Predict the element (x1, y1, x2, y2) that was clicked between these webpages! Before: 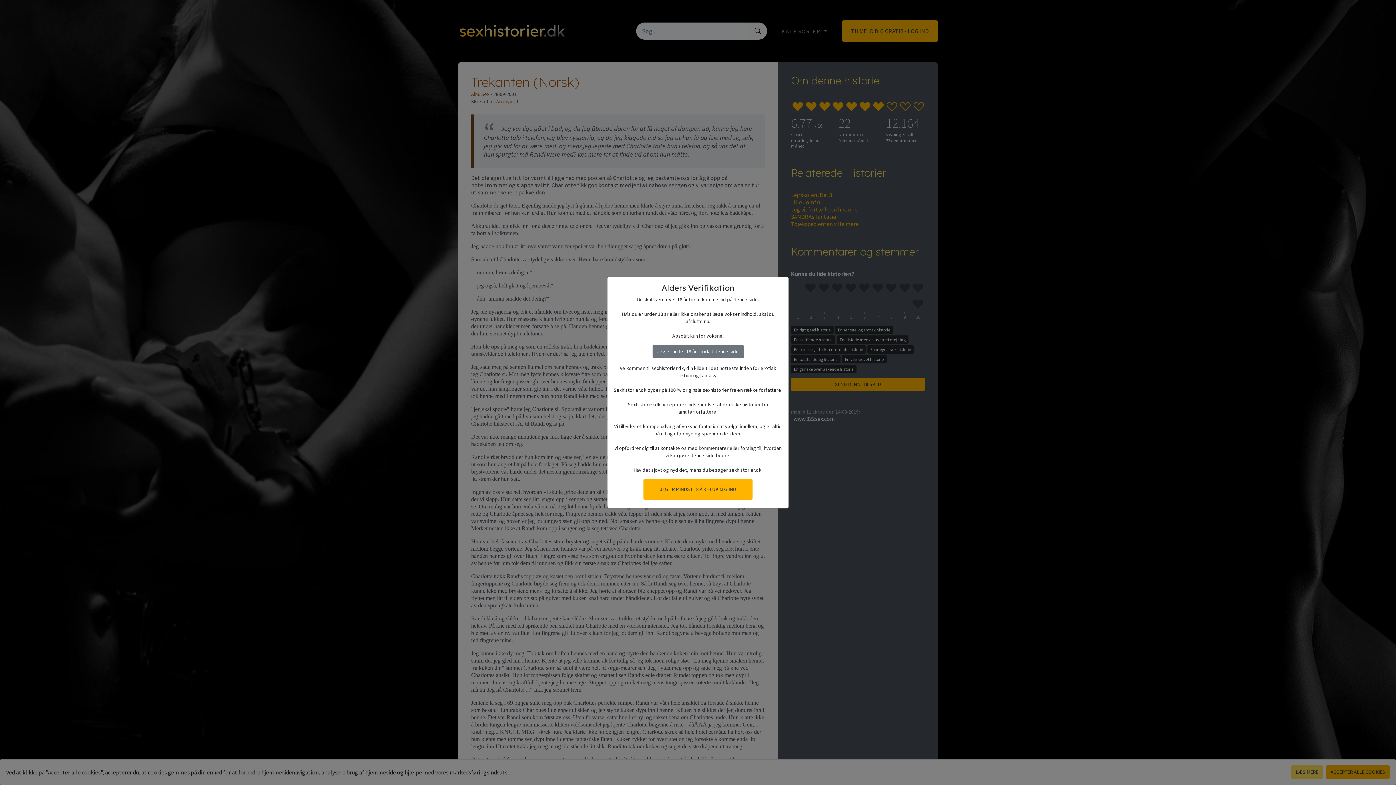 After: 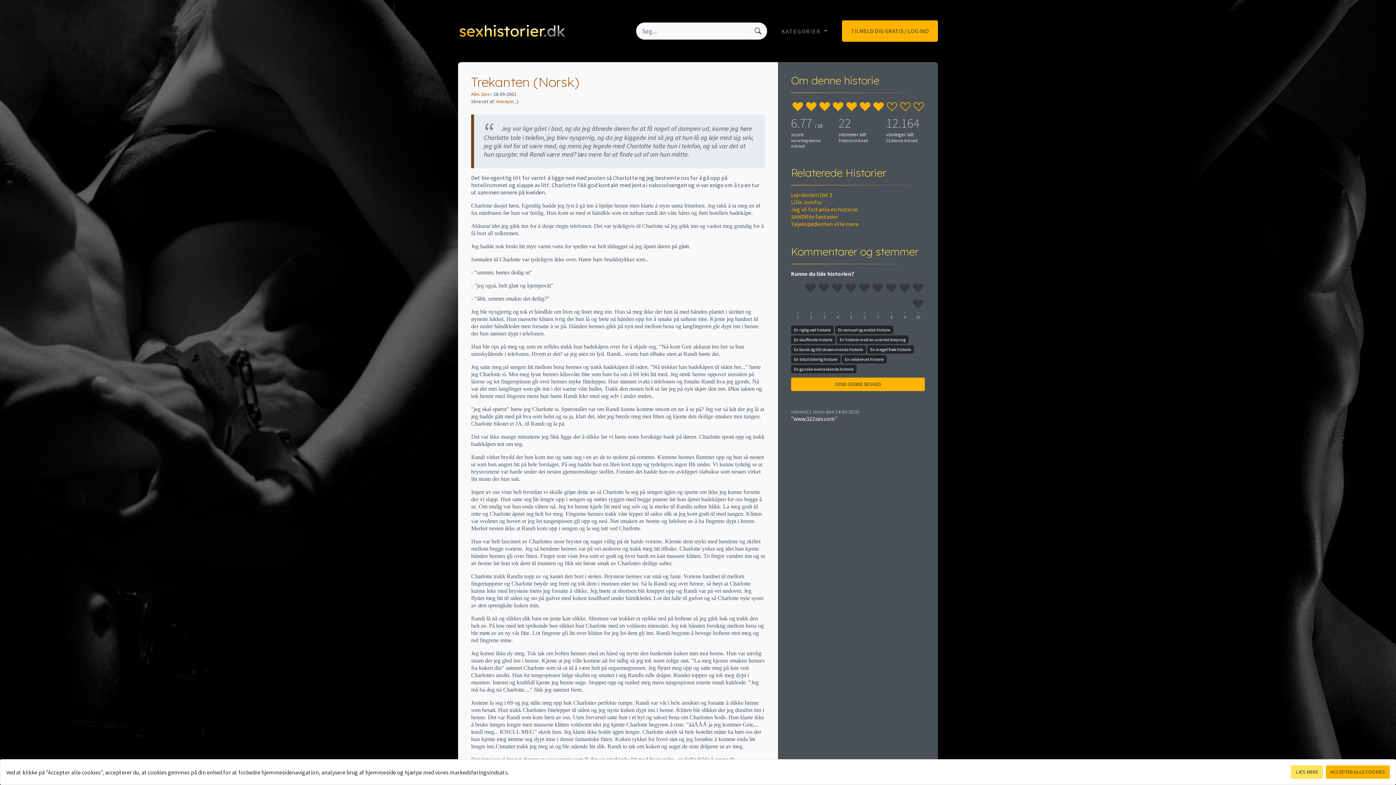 Action: label: JEG ER MINDST 18 ÅR - LUK MIG IND bbox: (643, 479, 752, 499)